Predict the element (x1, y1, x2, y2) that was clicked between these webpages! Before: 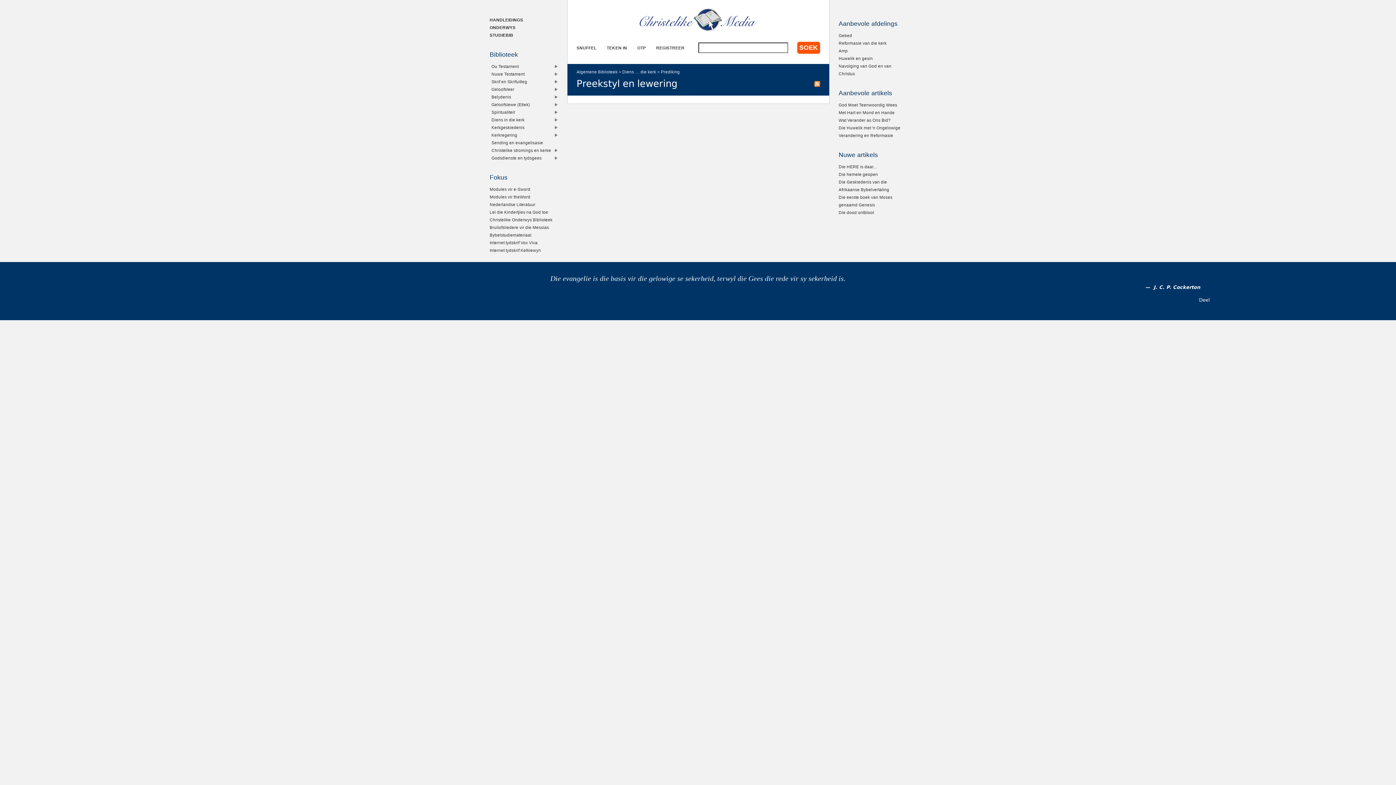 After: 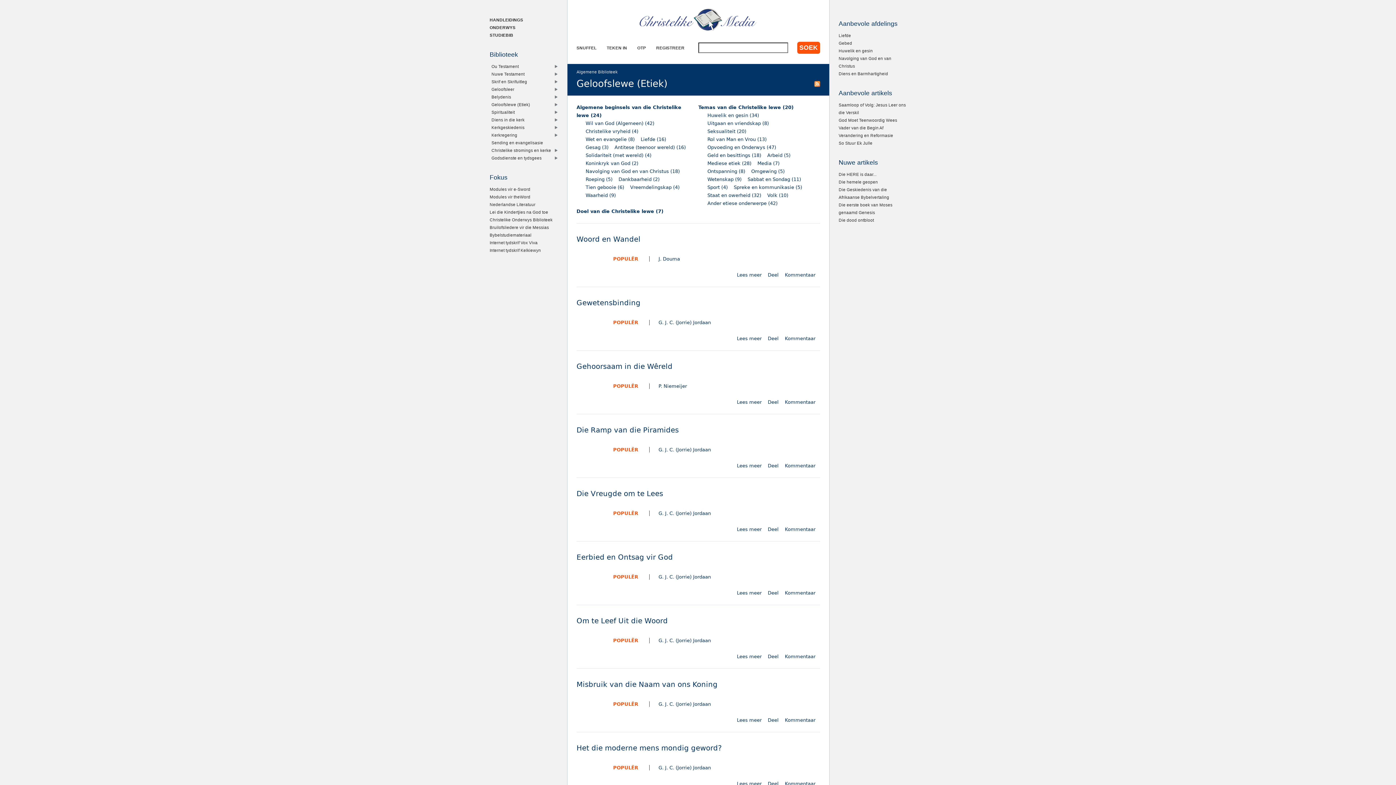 Action: label: Geloofslewe (Etiek) bbox: (489, 100, 553, 108)